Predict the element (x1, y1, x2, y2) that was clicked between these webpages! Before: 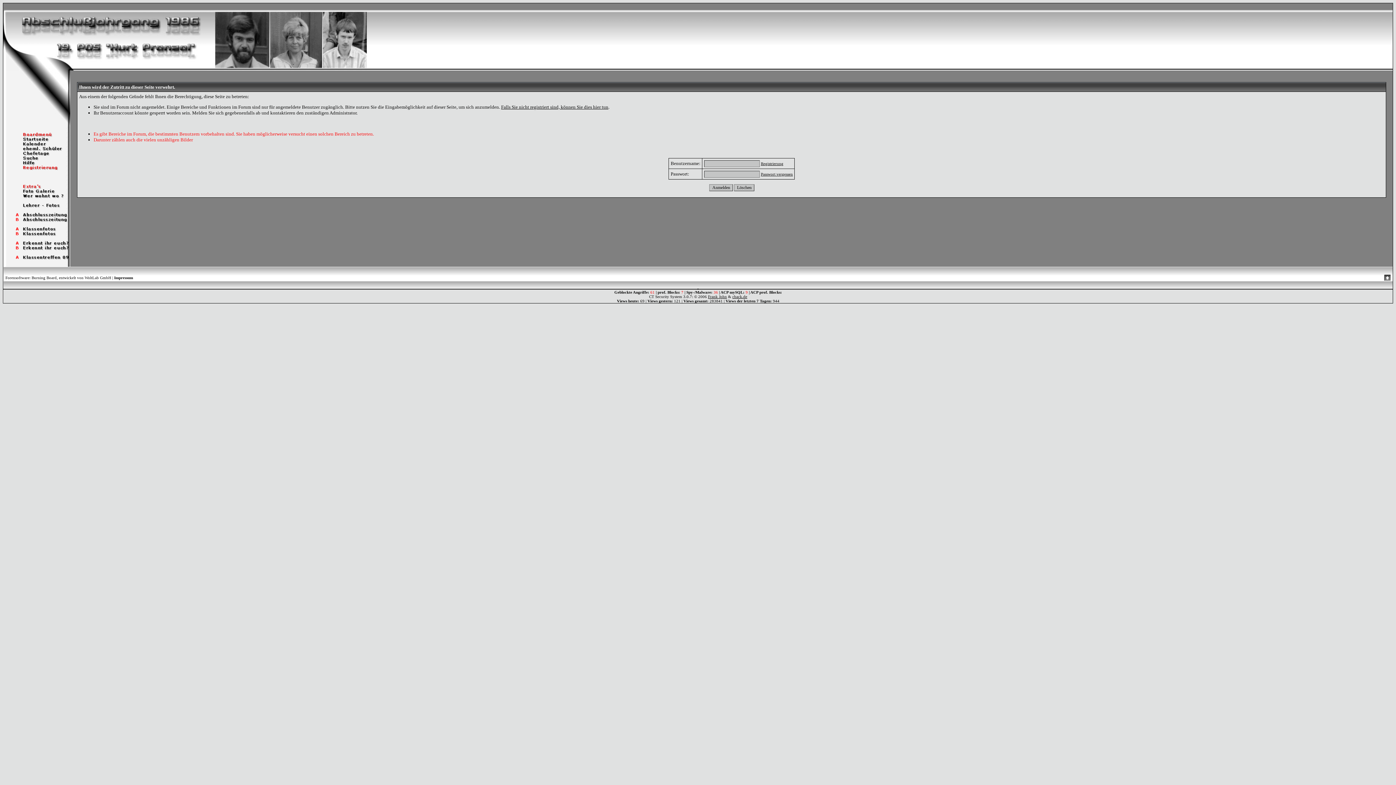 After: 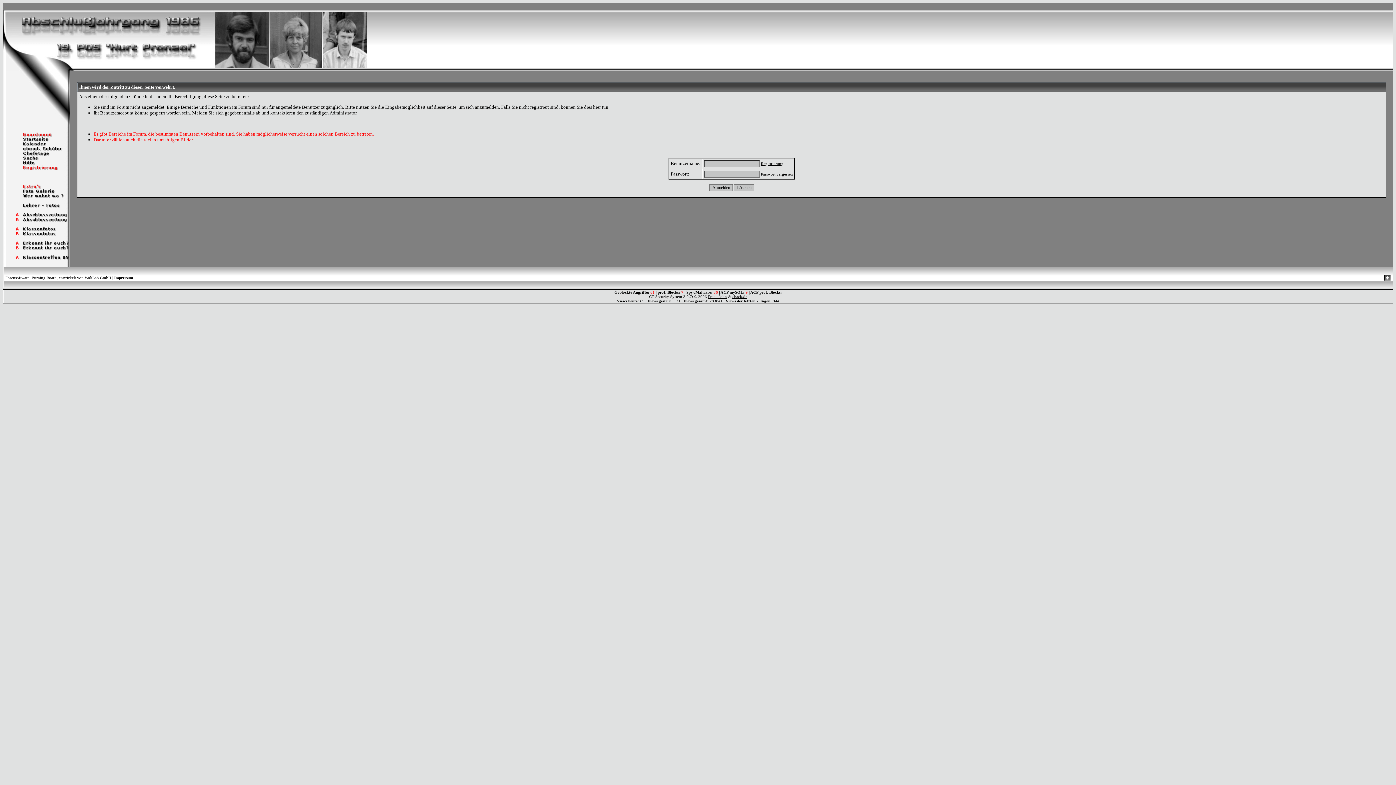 Action: bbox: (3, 212, 70, 218)